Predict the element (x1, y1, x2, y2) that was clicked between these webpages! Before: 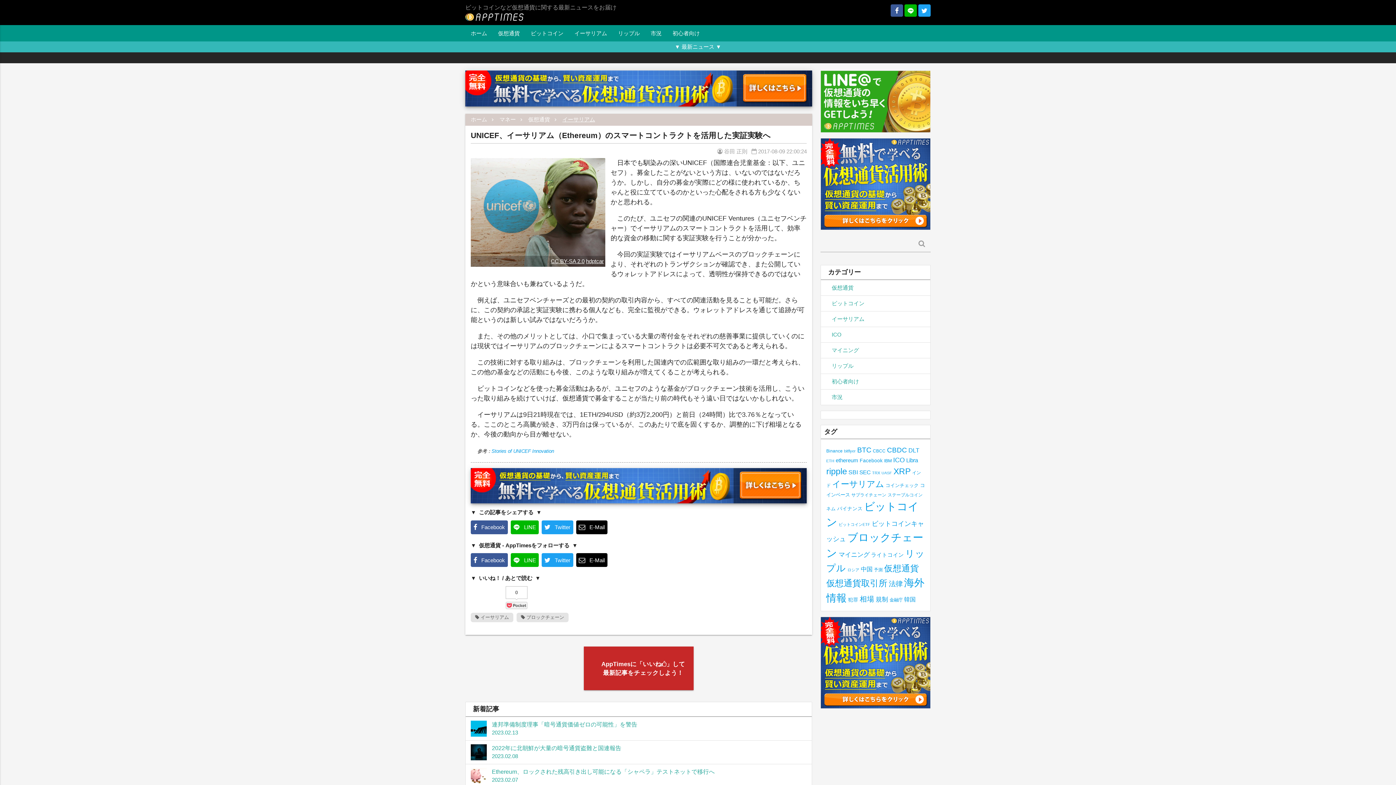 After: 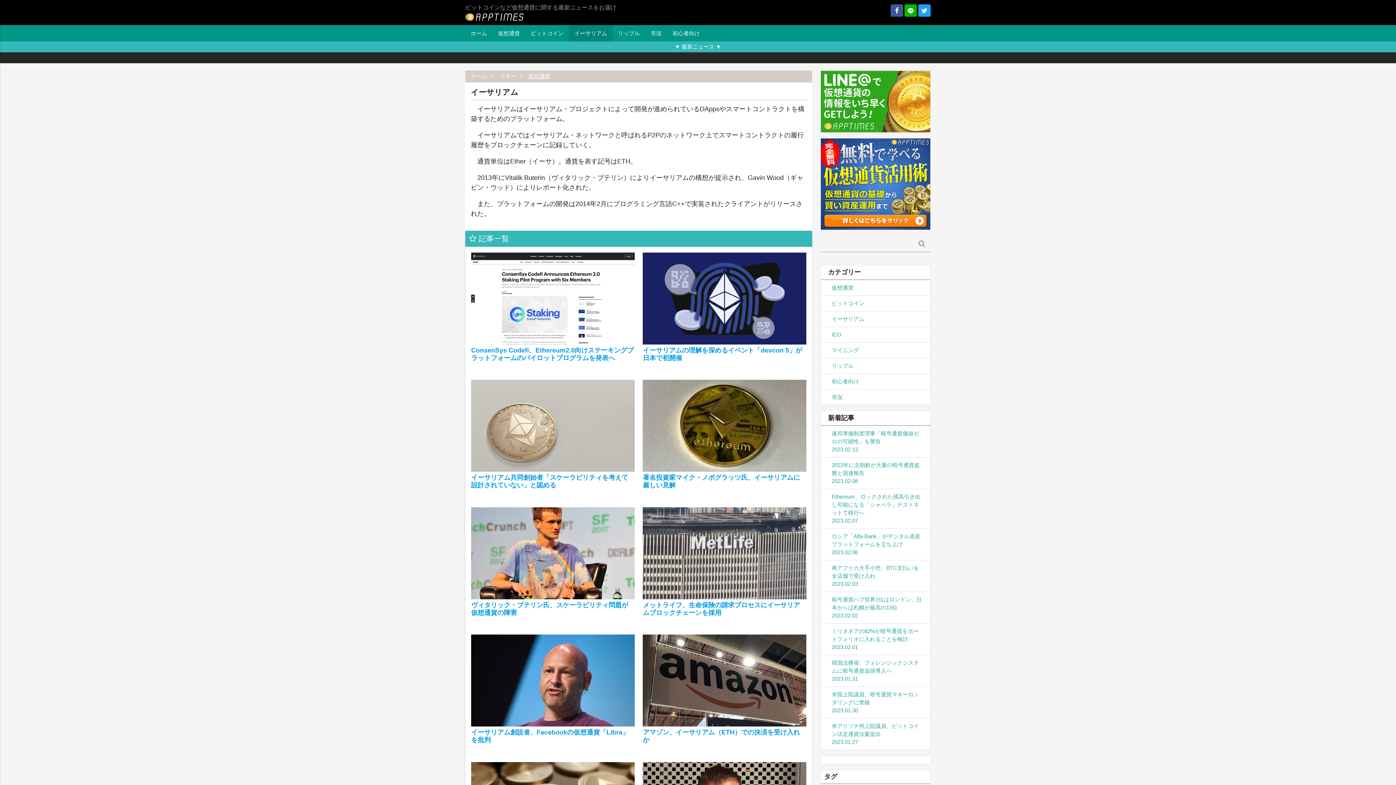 Action: bbox: (821, 311, 930, 327) label: イーサリアム